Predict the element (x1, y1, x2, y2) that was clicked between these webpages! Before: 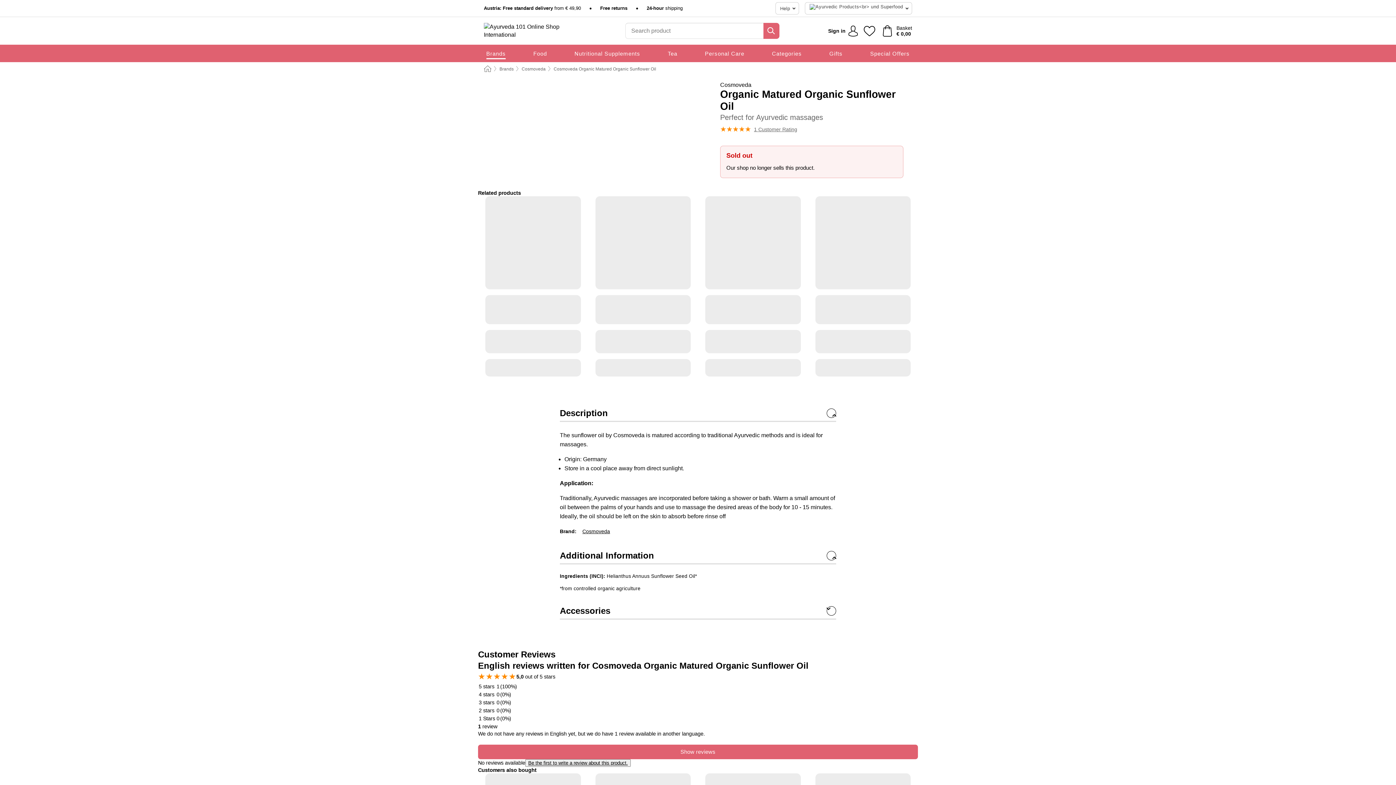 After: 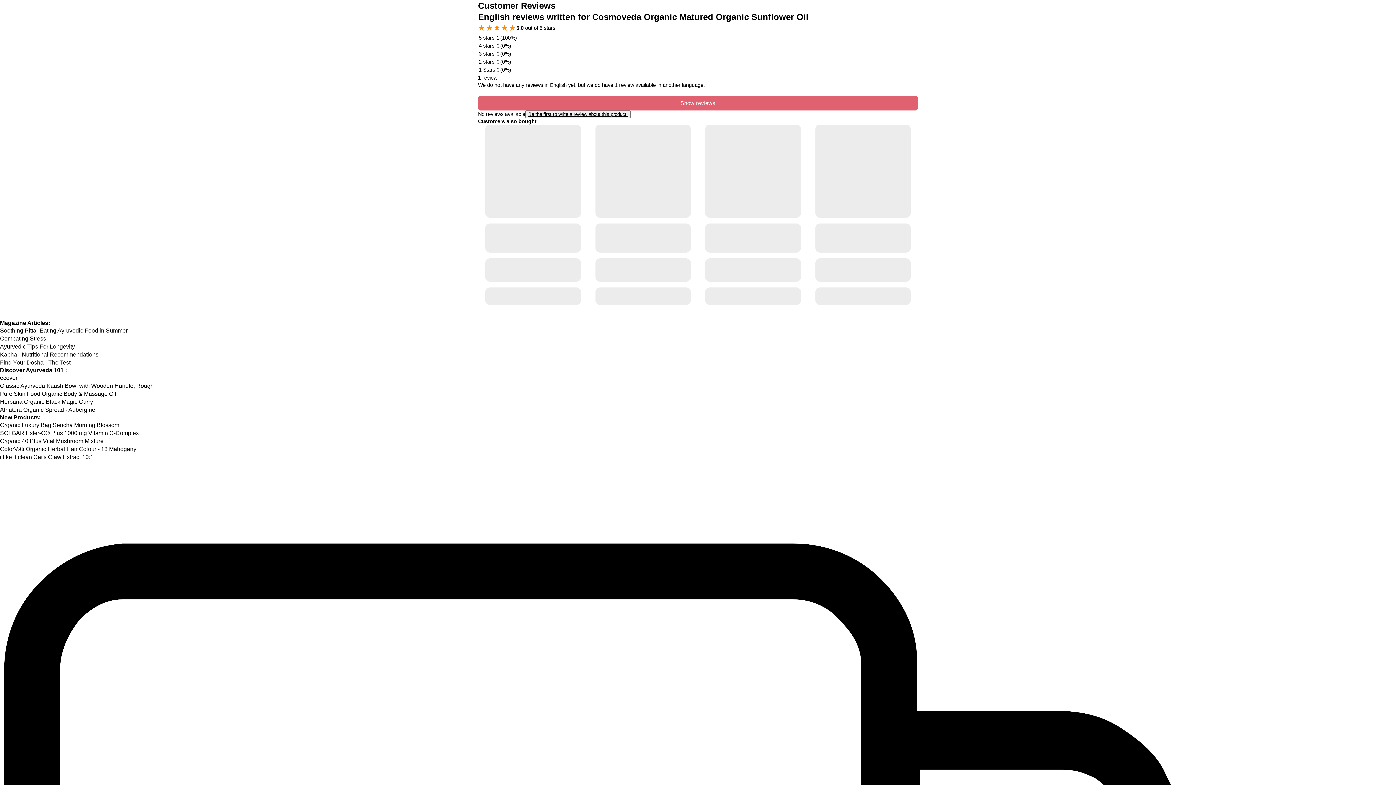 Action: label: 1 Customer Rating bbox: (720, 124, 797, 134)